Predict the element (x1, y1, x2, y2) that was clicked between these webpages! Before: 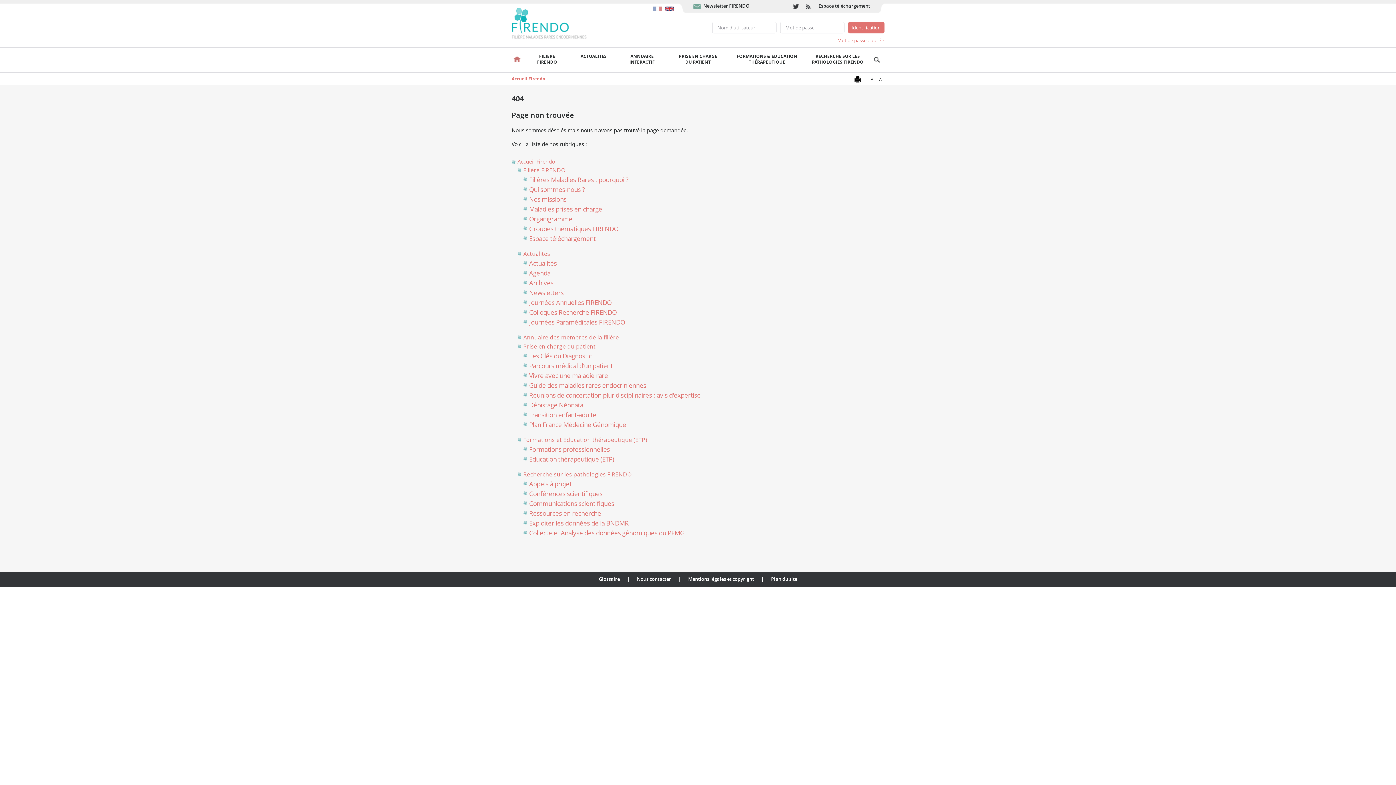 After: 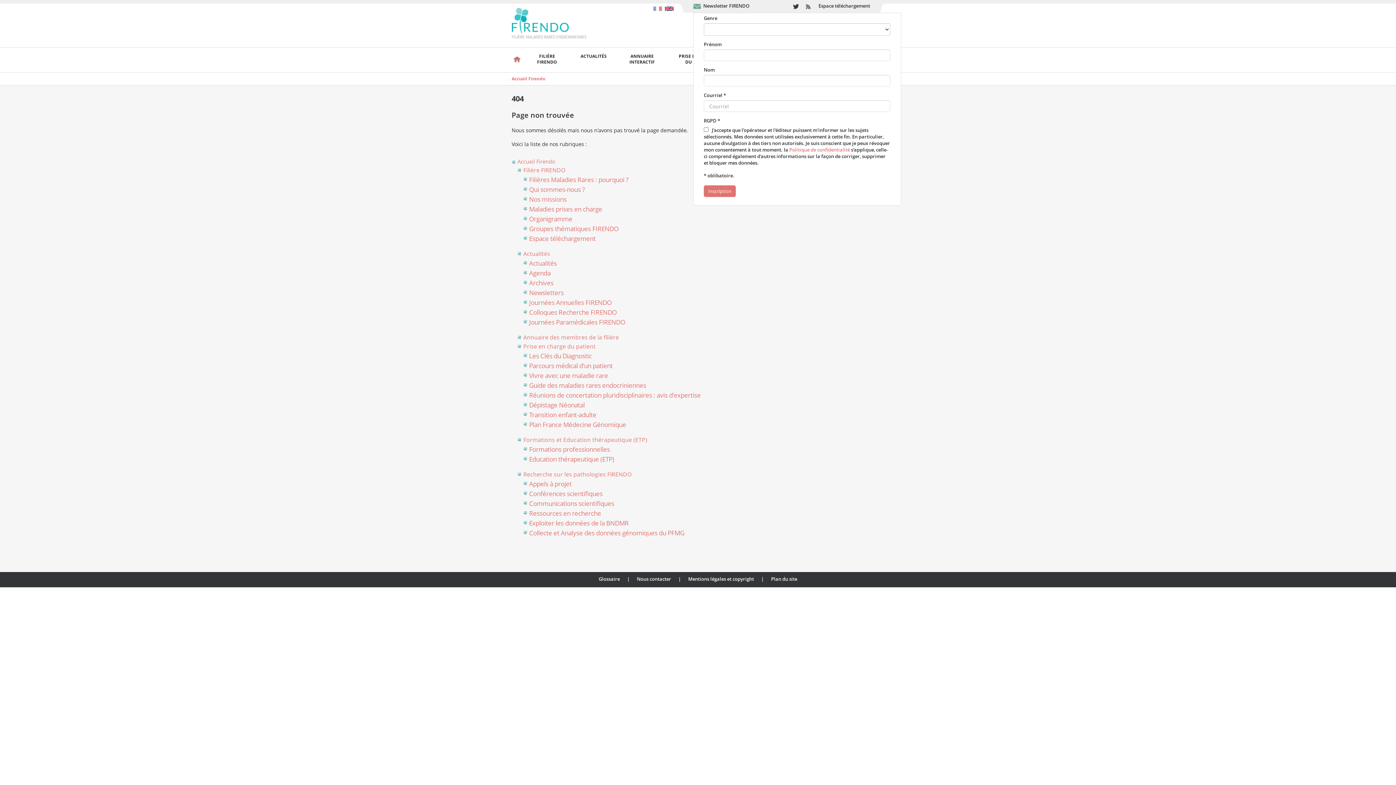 Action: bbox: (693, 0, 749, 12) label: Newsletter FIRENDO